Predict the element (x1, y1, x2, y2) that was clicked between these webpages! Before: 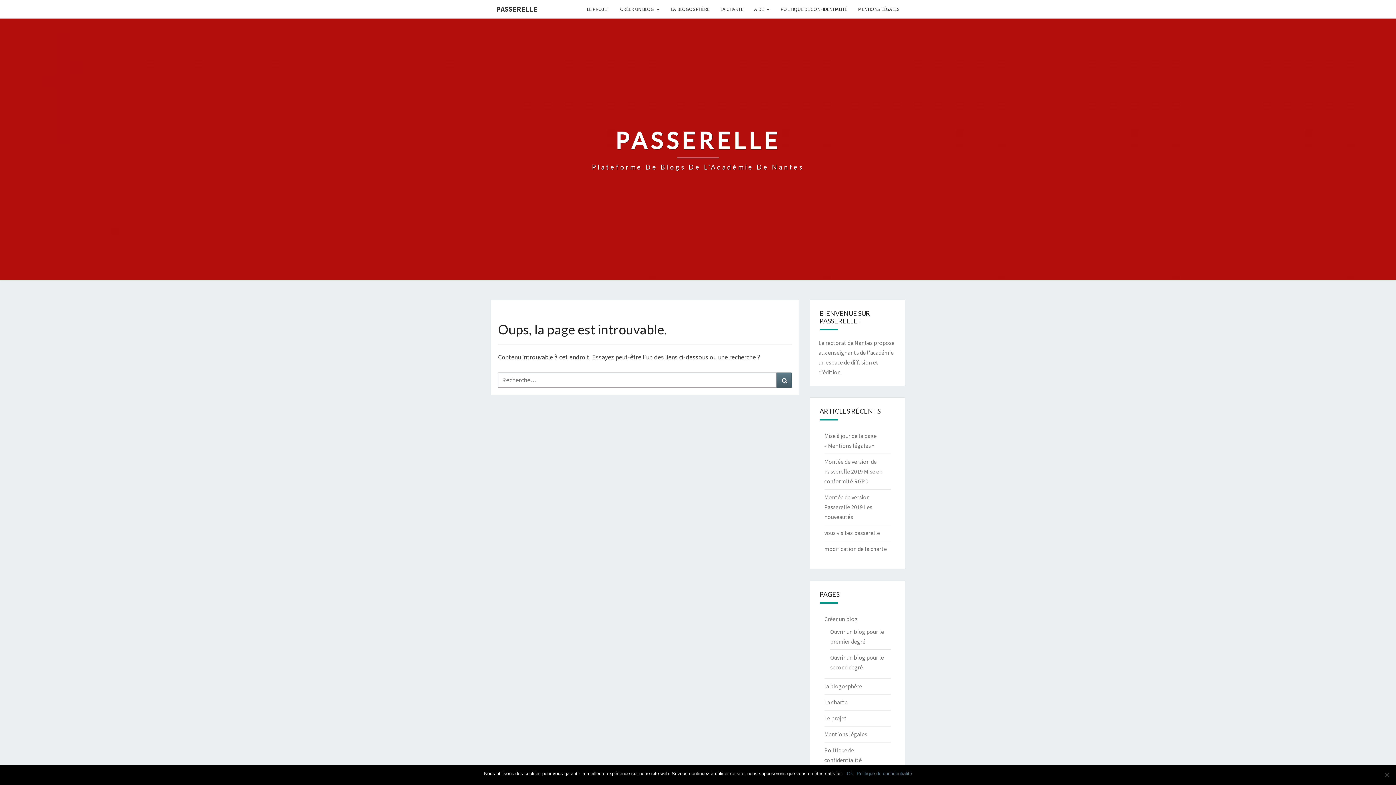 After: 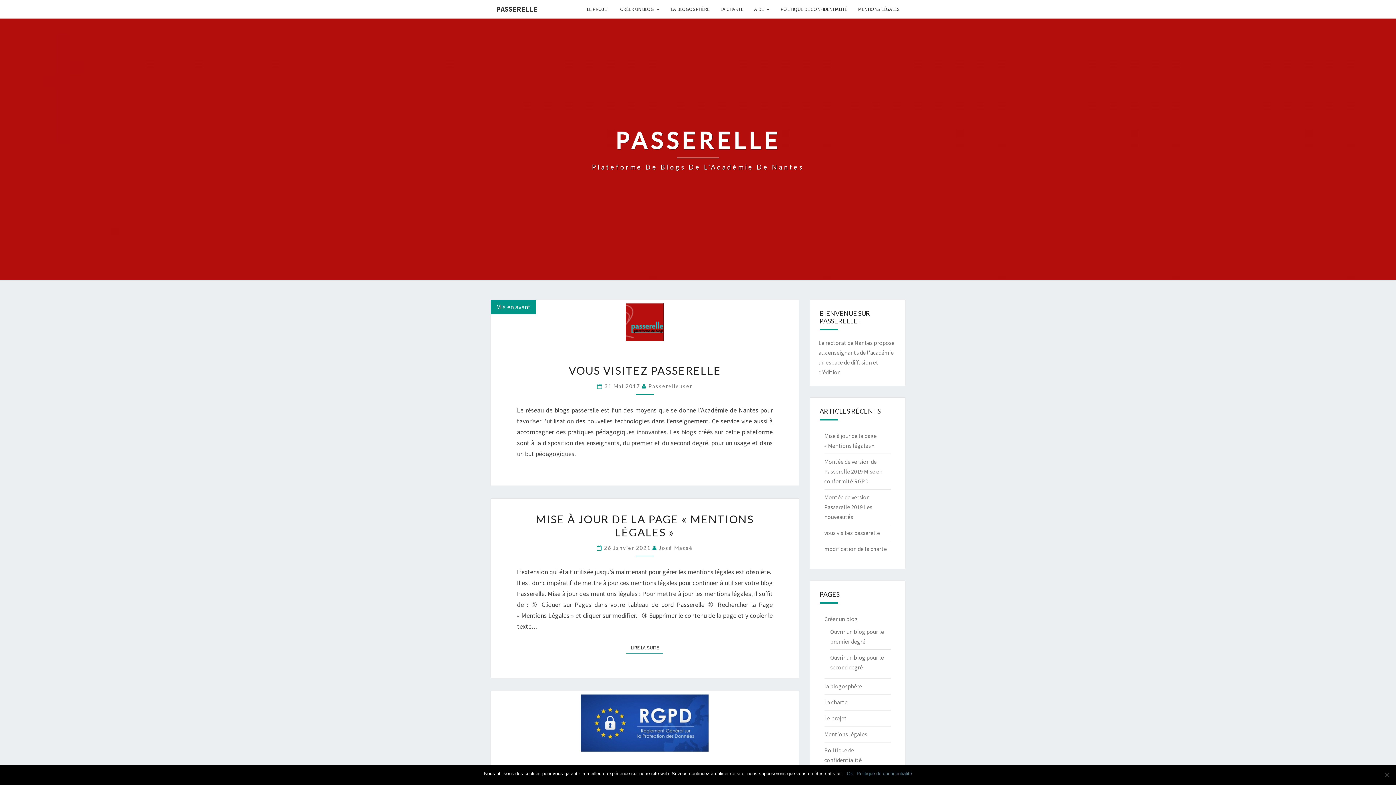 Action: bbox: (490, 0, 542, 18) label: PASSERELLE